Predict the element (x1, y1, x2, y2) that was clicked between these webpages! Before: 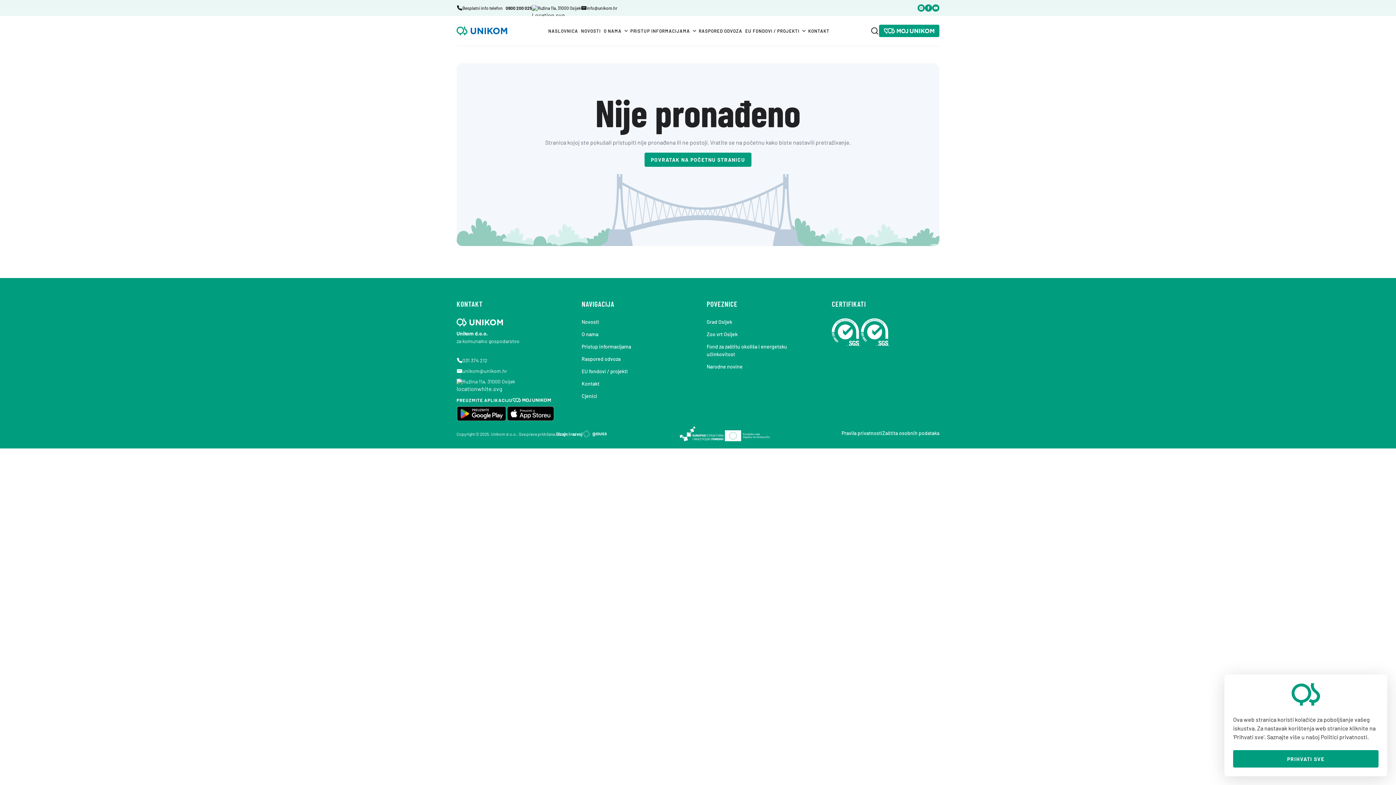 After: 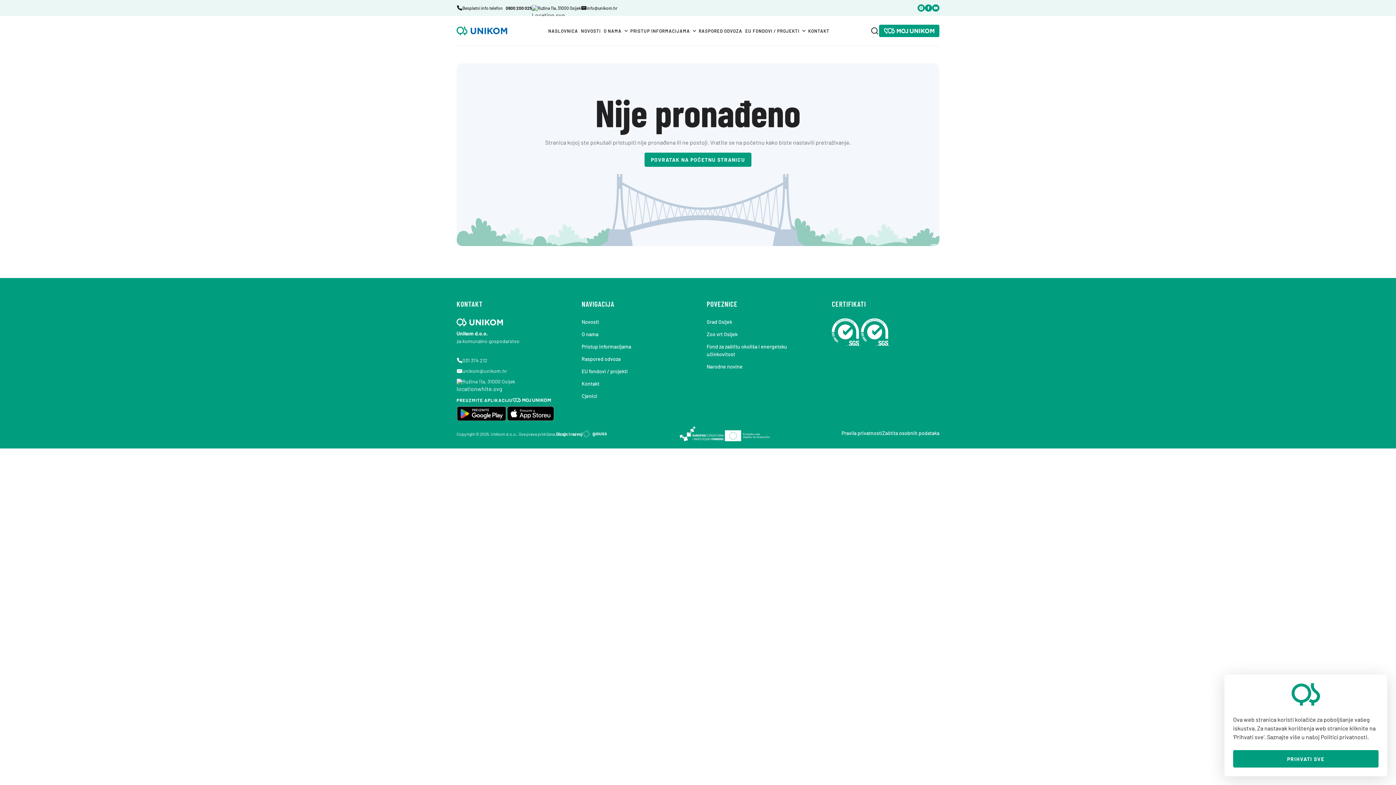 Action: bbox: (462, 368, 507, 374) label: unikom@unikom.hr